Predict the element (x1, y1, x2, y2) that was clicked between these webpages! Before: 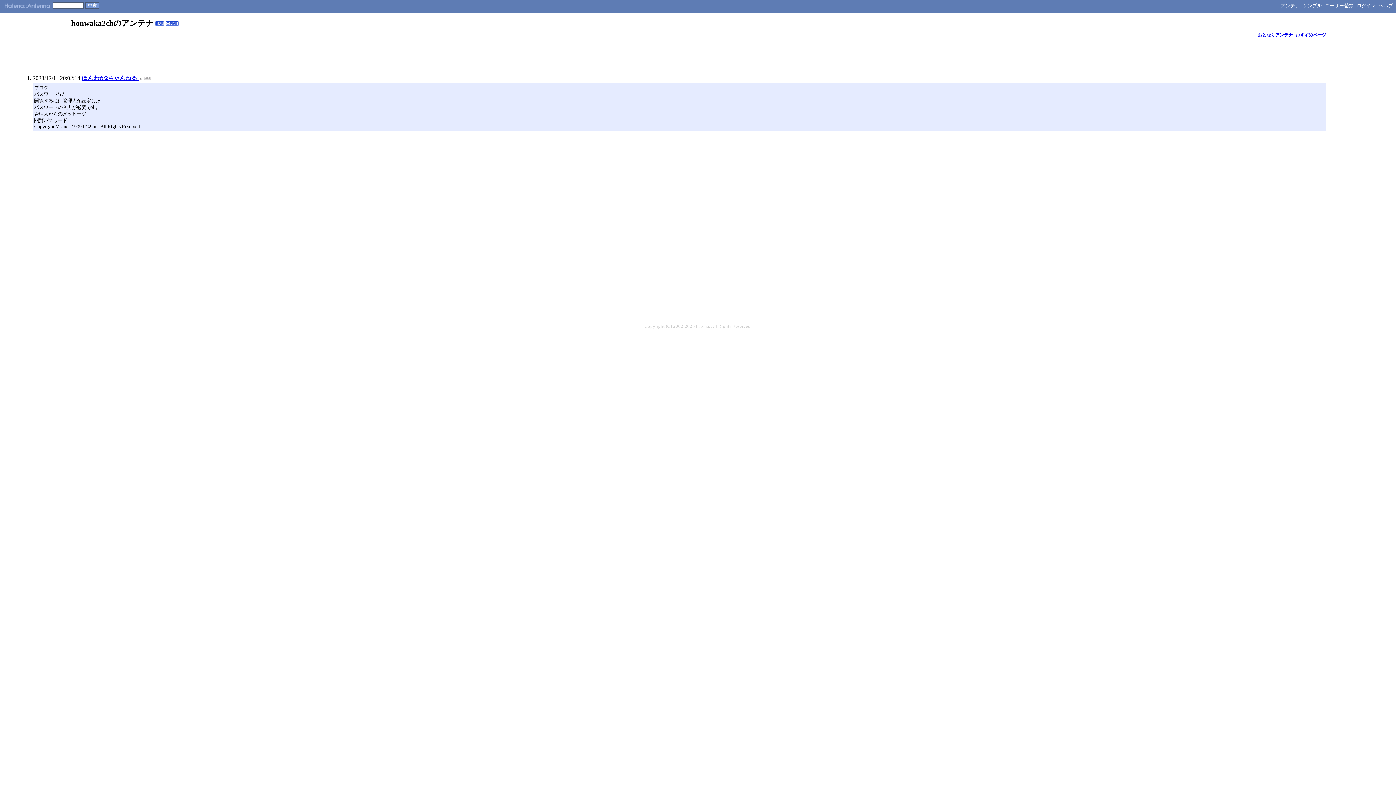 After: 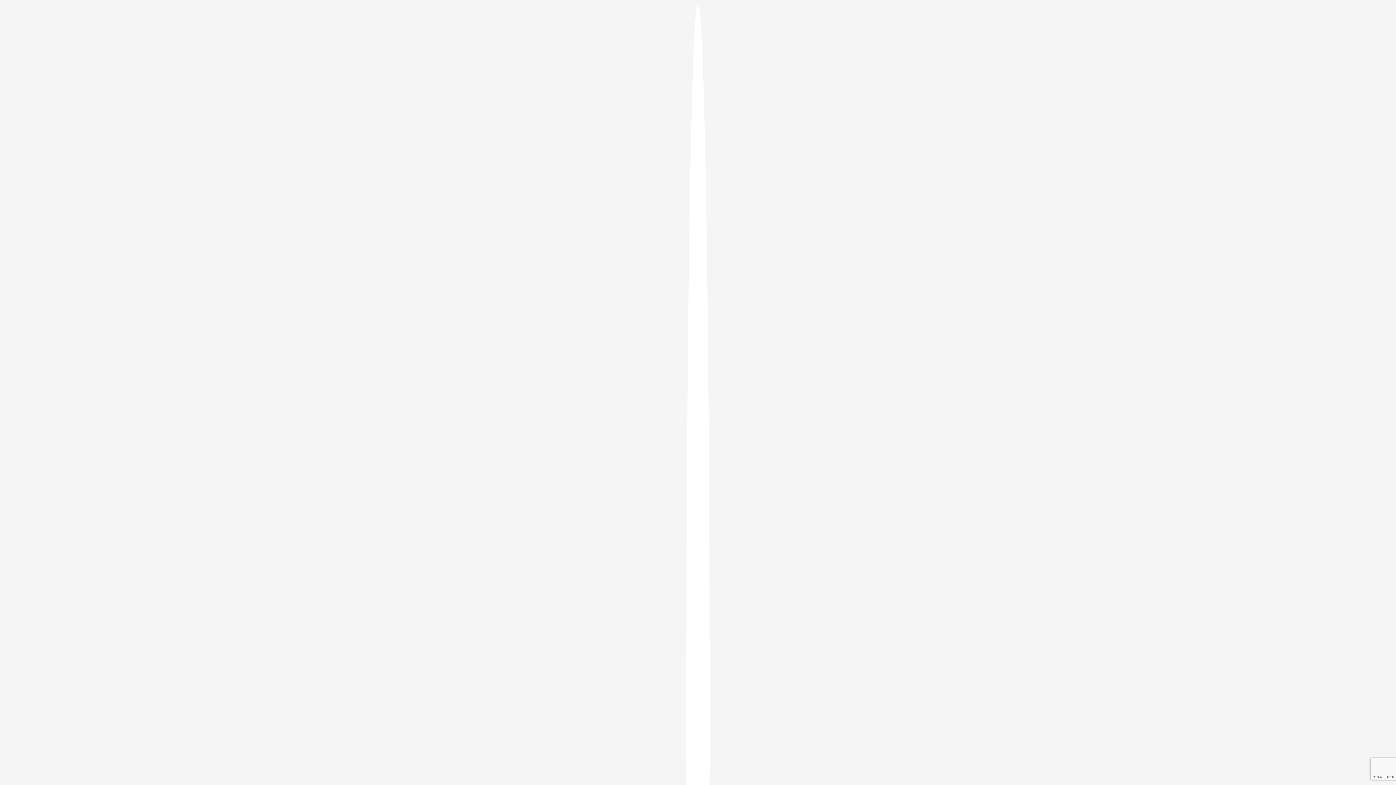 Action: bbox: (1325, 2, 1353, 8) label: ユーザー登録